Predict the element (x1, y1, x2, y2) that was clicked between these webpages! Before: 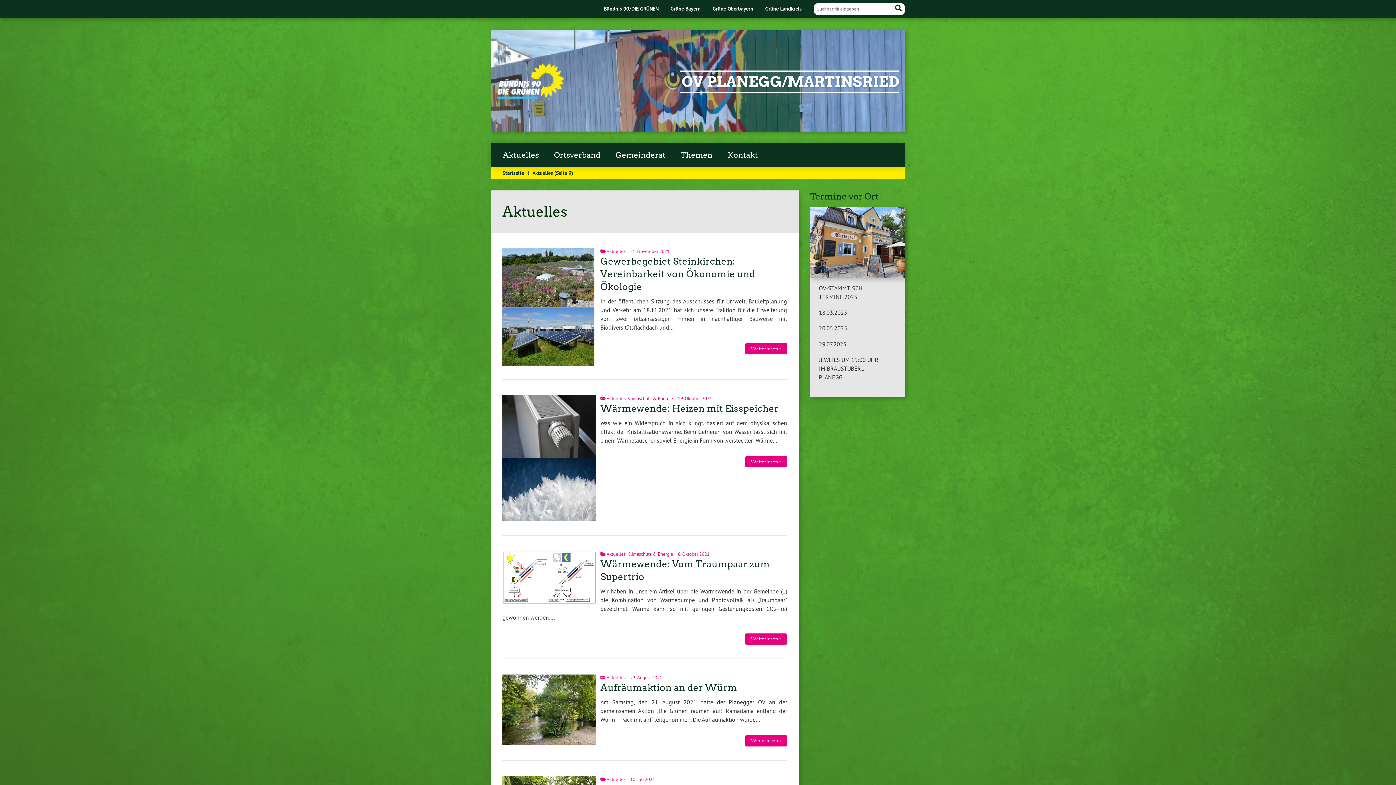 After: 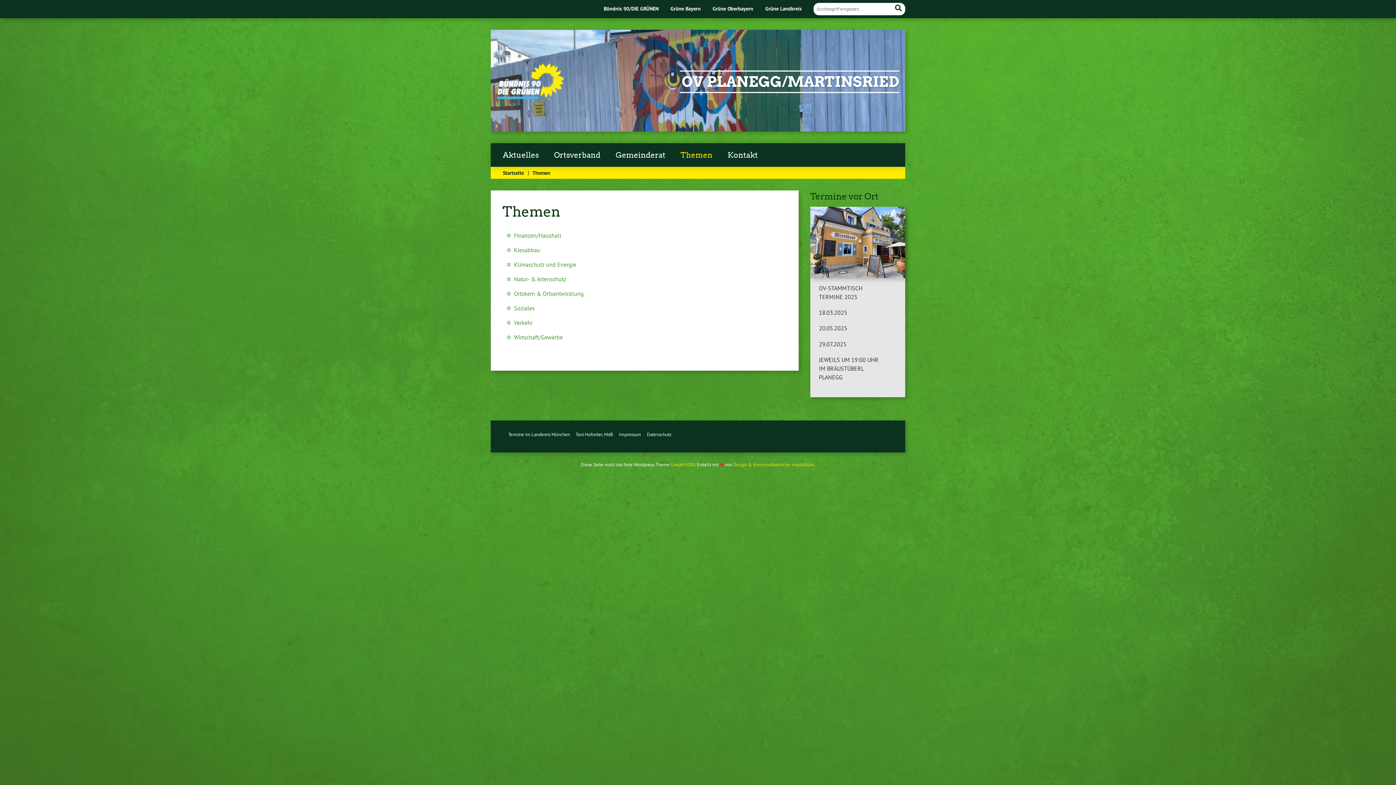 Action: bbox: (673, 143, 720, 167) label: Themen